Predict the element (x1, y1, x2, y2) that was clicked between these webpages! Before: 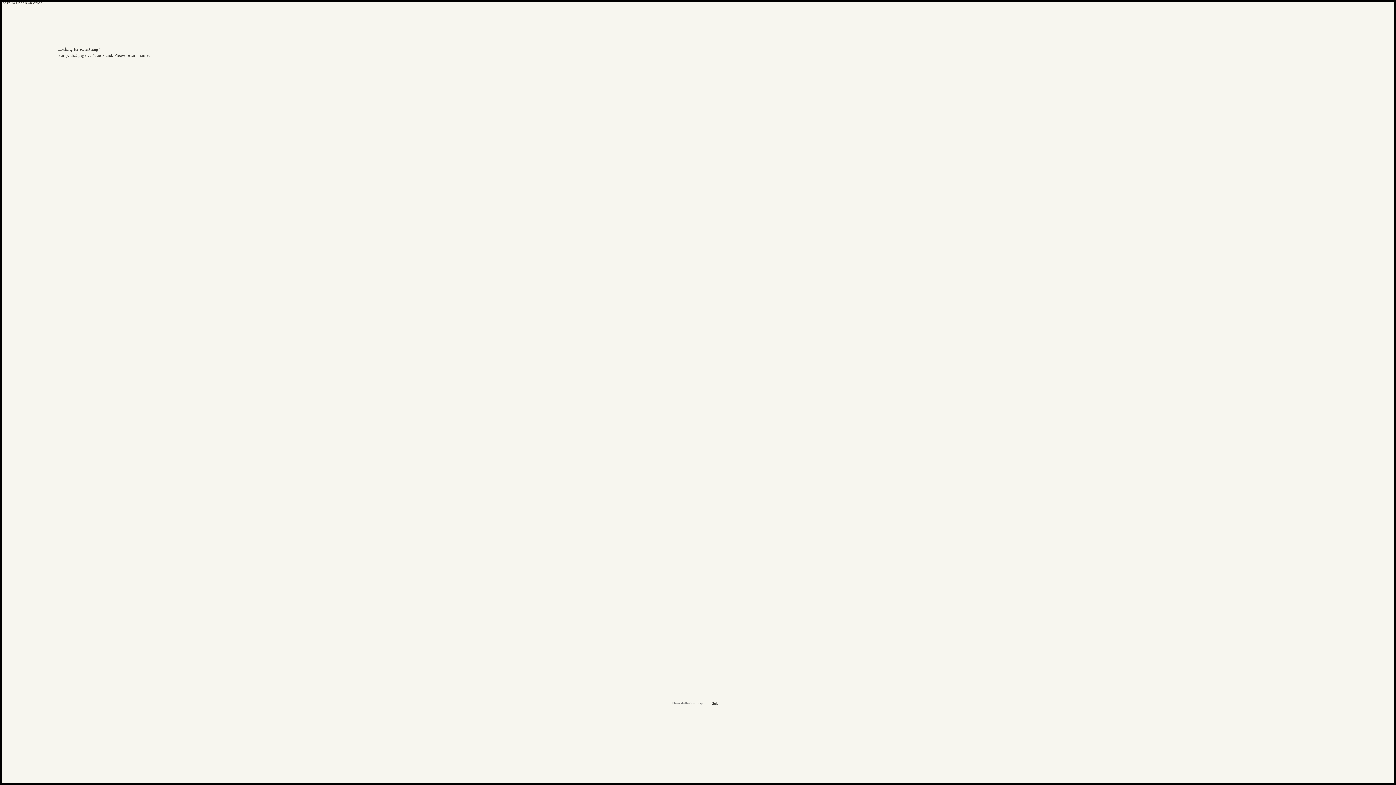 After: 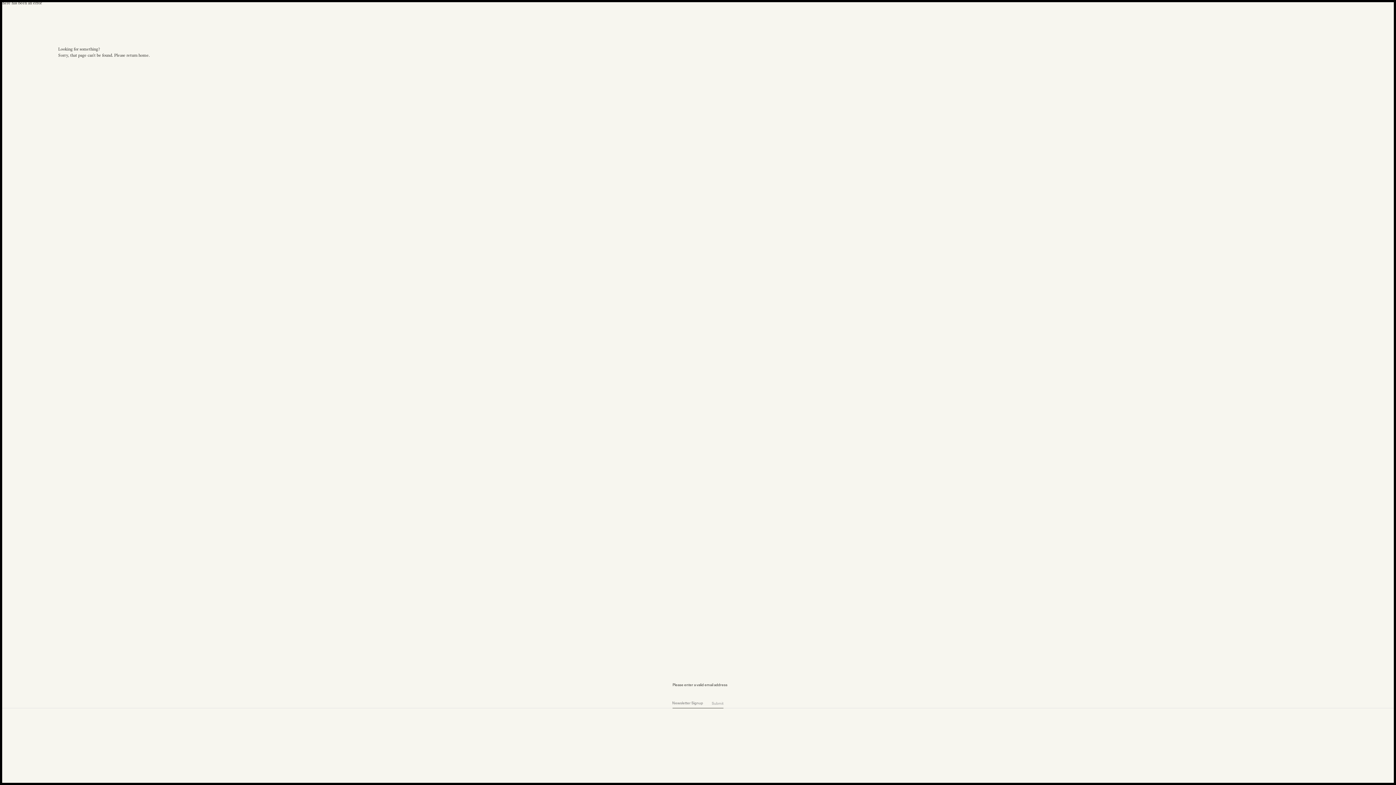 Action: bbox: (712, 700, 723, 708) label: Submit